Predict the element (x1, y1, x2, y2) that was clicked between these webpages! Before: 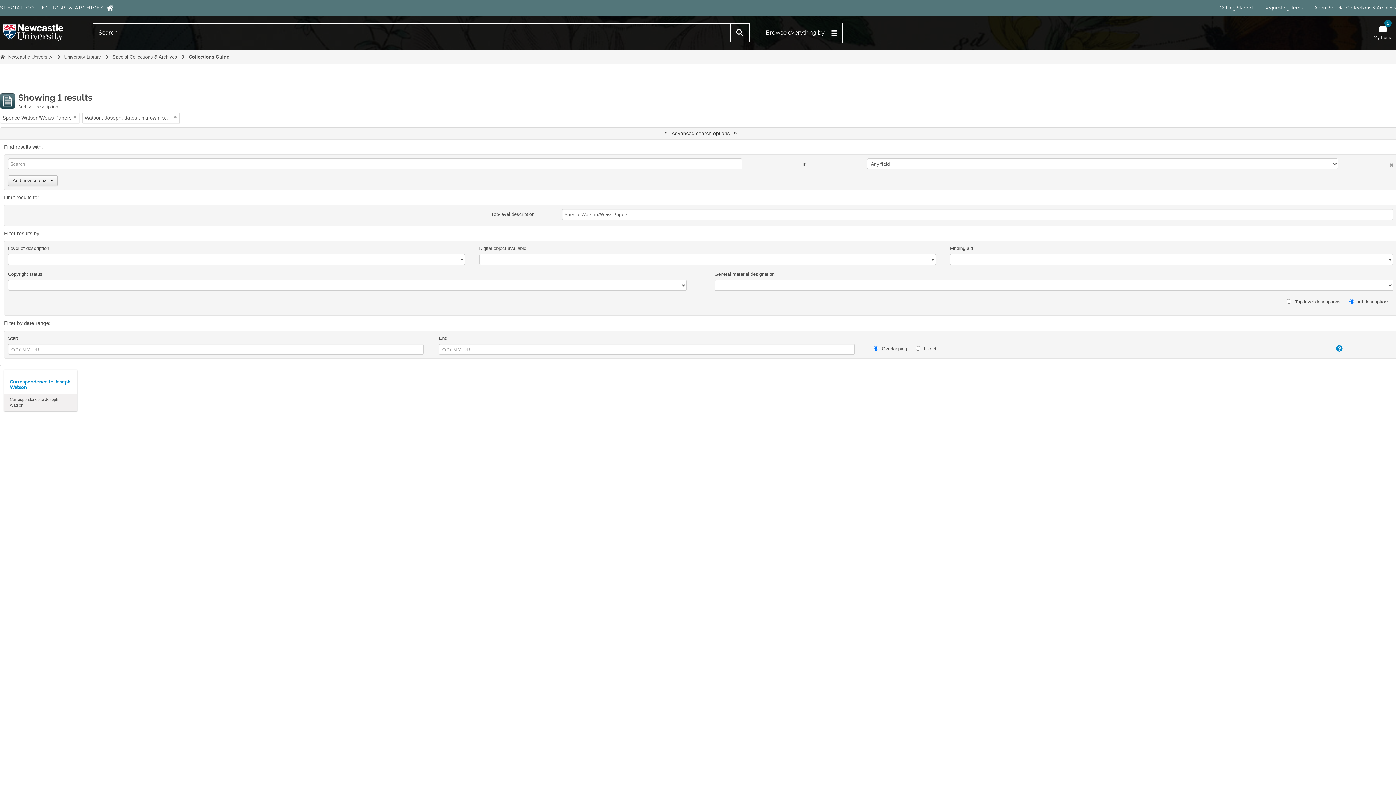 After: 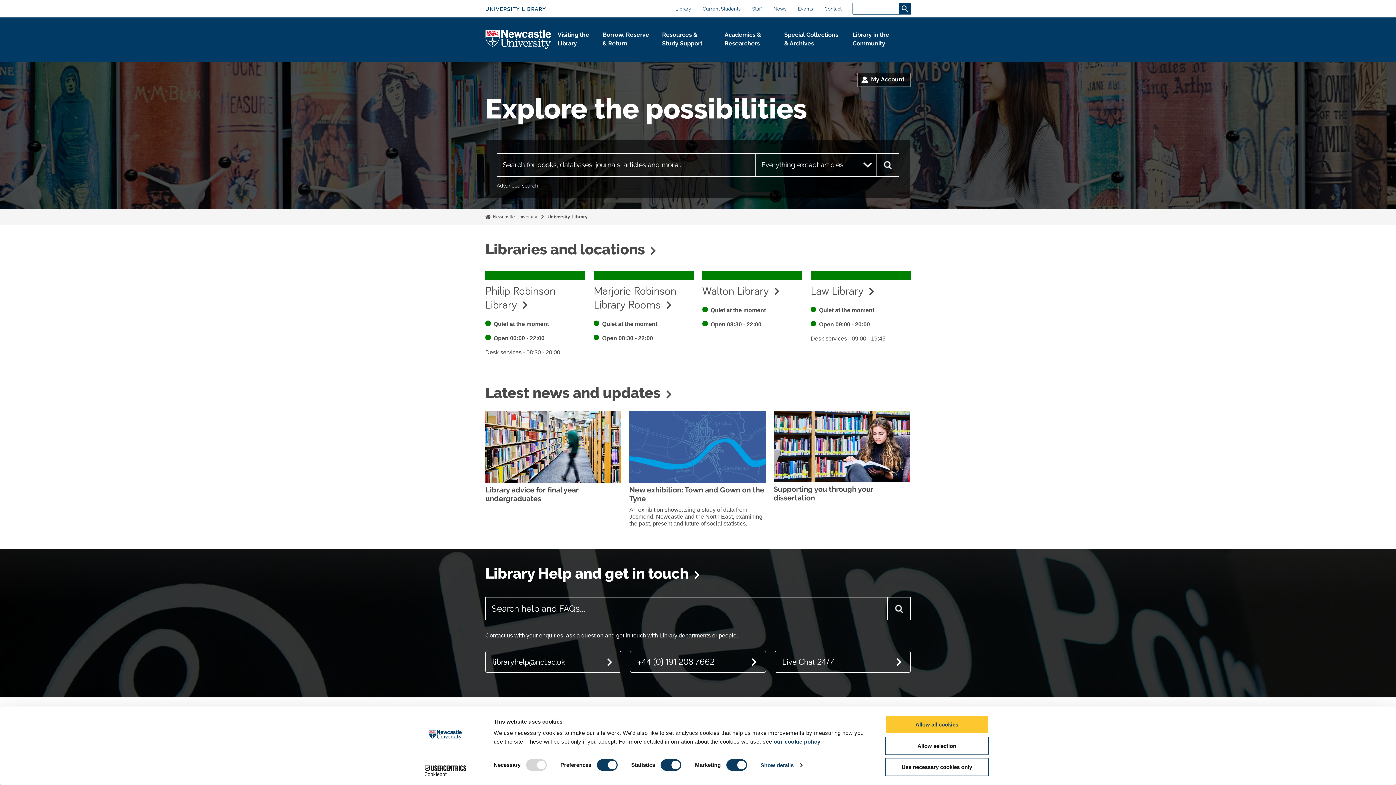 Action: label: University Library bbox: (64, 54, 100, 59)